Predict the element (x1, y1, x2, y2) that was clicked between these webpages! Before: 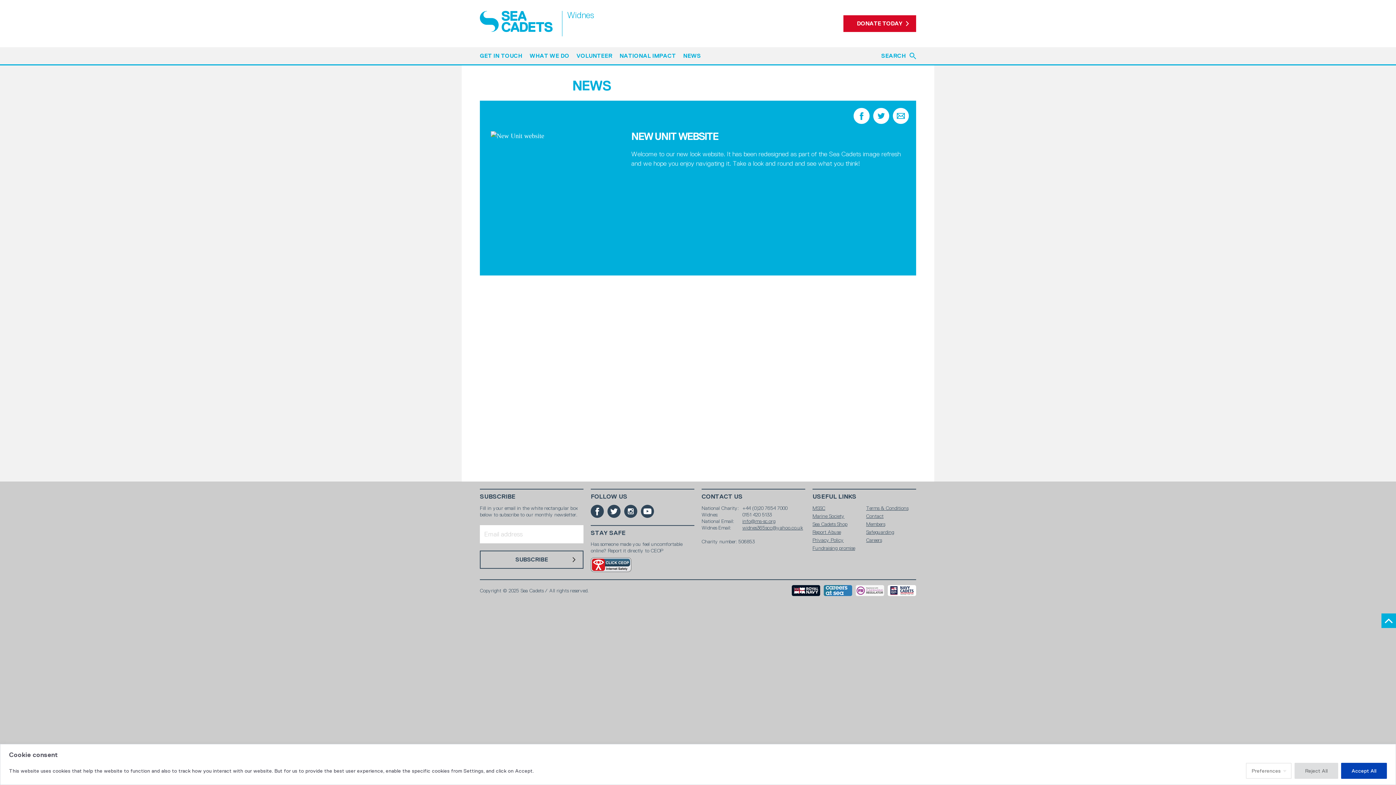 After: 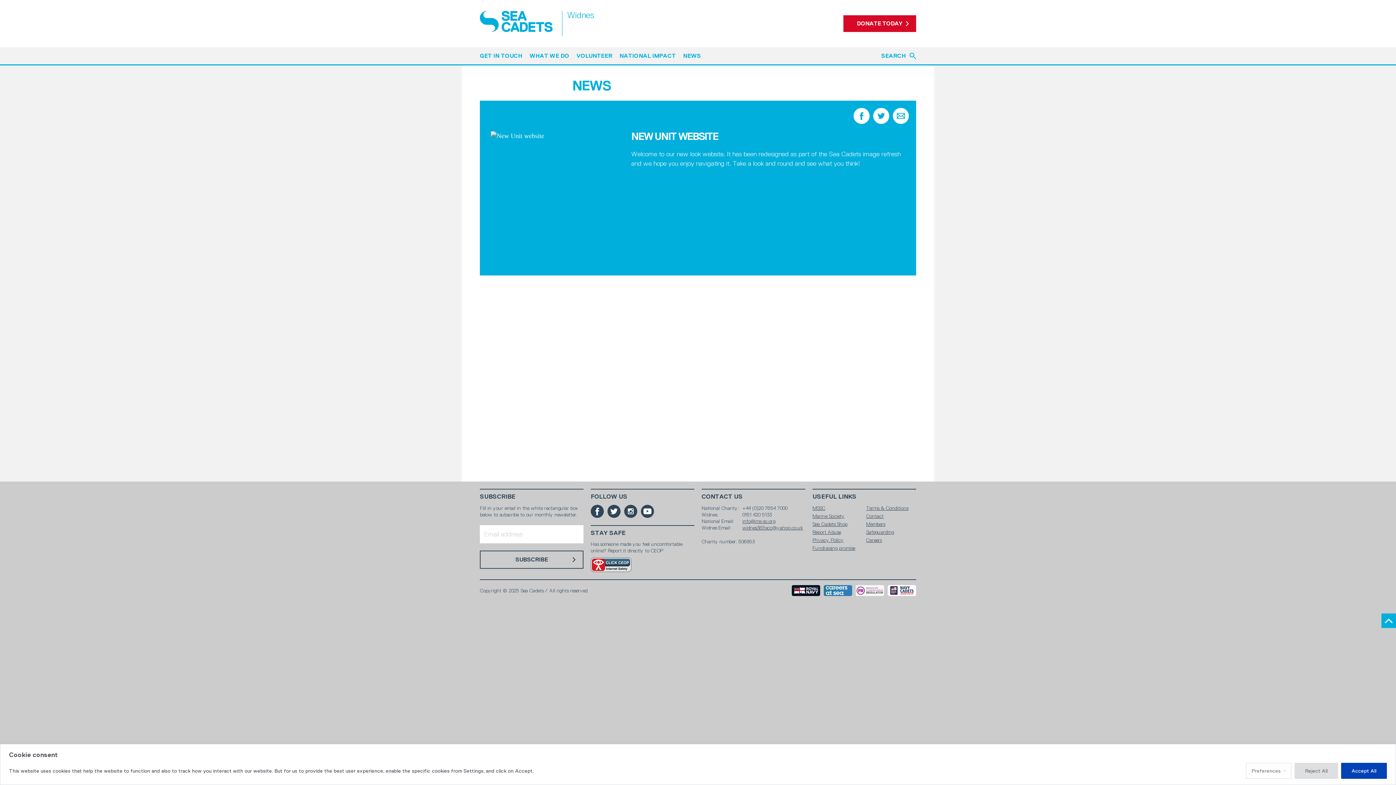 Action: label: USEFUL LINKS bbox: (812, 491, 916, 502)